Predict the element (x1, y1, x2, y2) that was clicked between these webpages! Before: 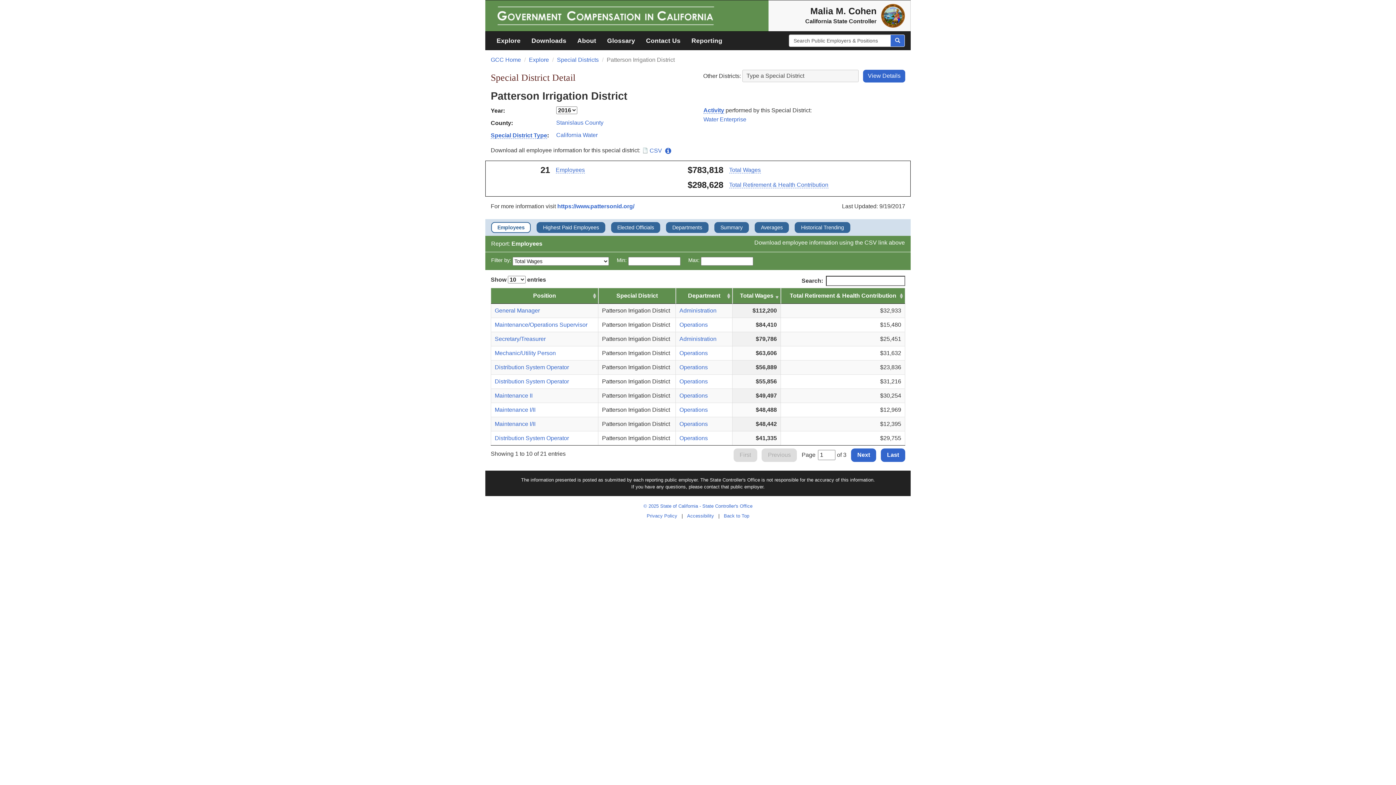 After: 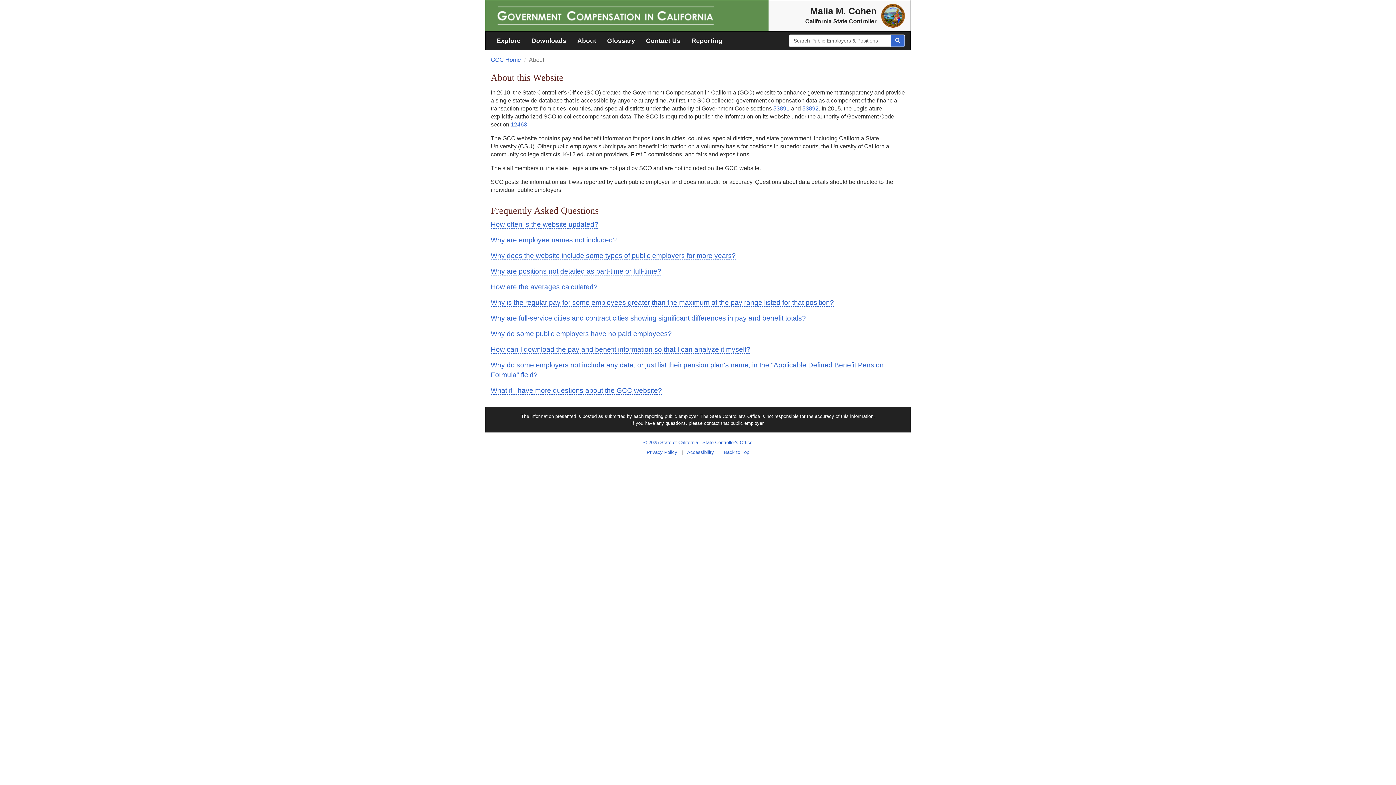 Action: bbox: (572, 31, 601, 49) label: About